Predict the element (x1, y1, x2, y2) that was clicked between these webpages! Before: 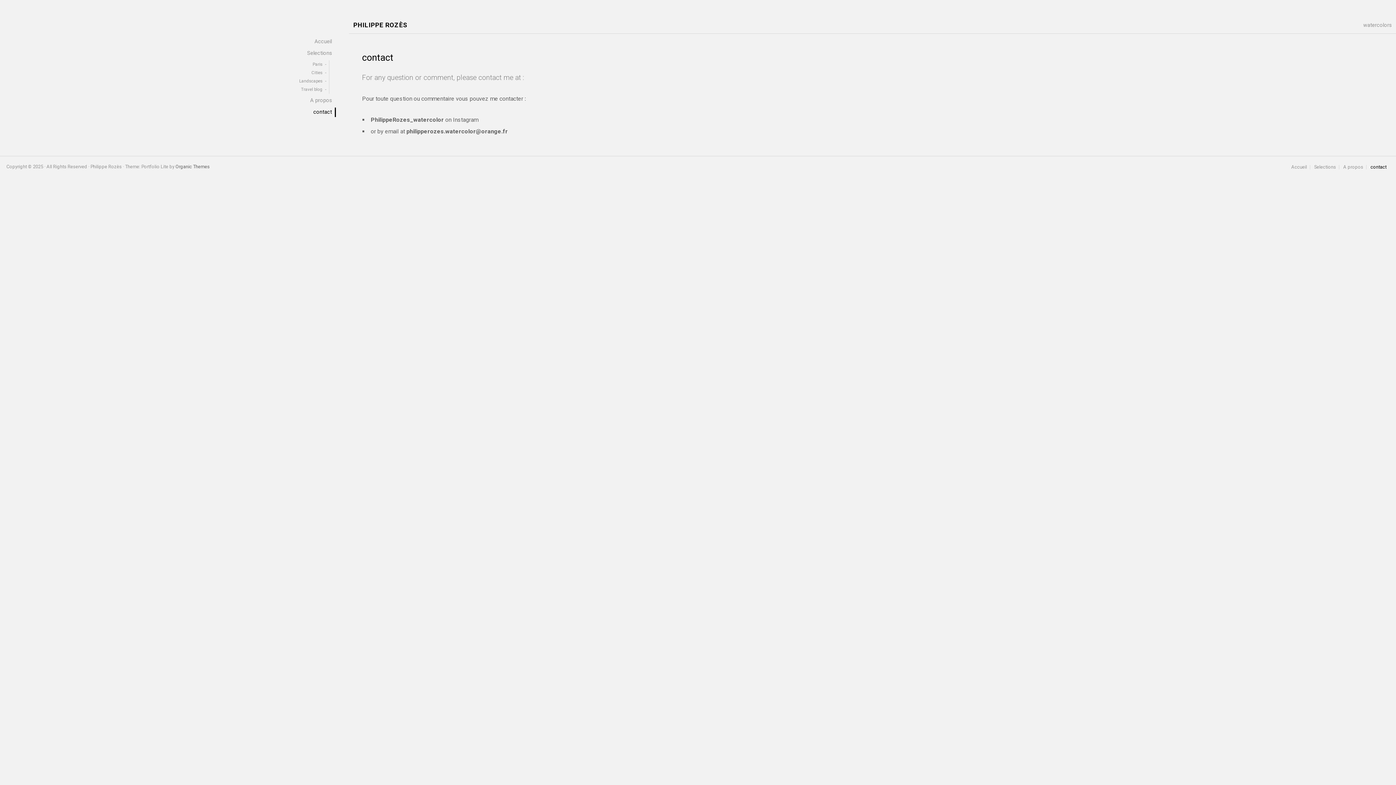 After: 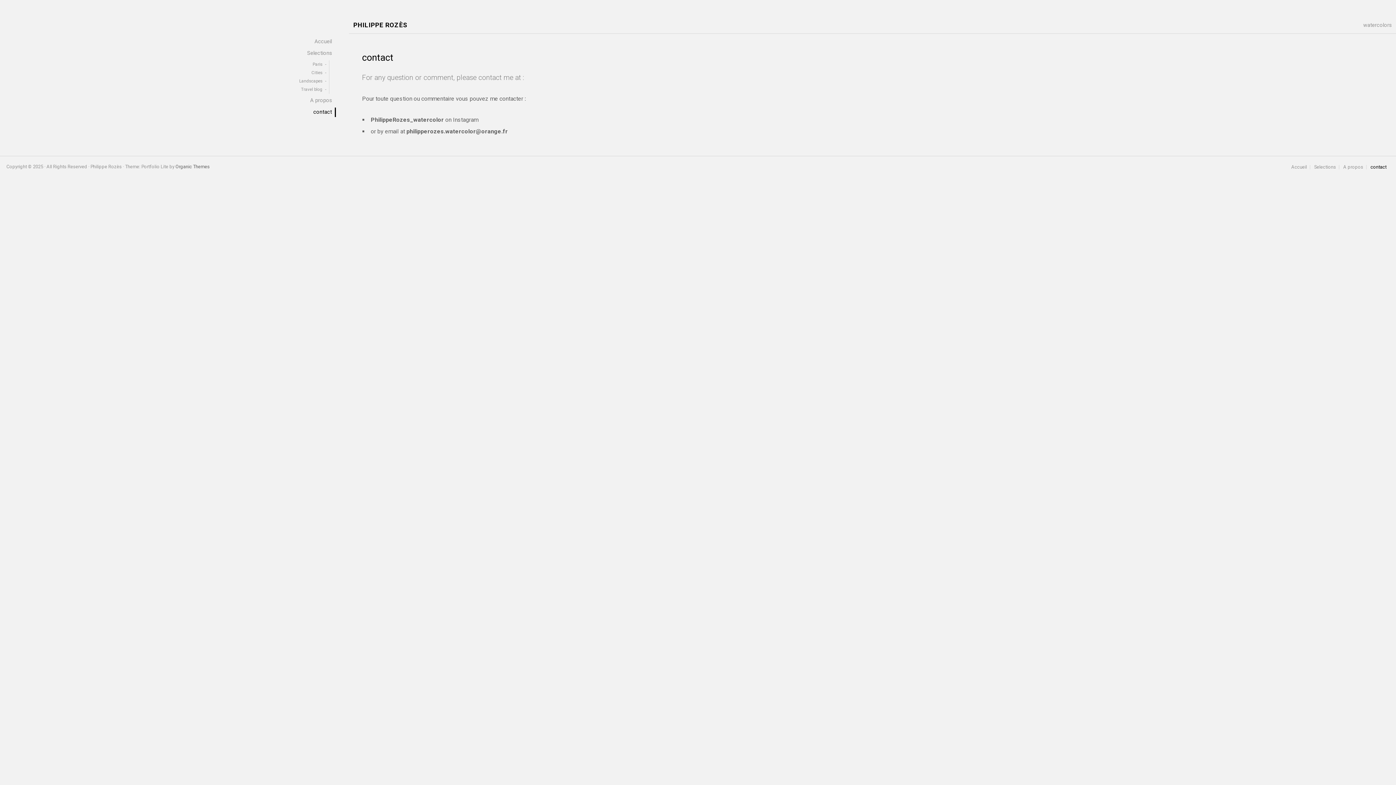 Action: bbox: (1368, 165, 1389, 169) label: contact